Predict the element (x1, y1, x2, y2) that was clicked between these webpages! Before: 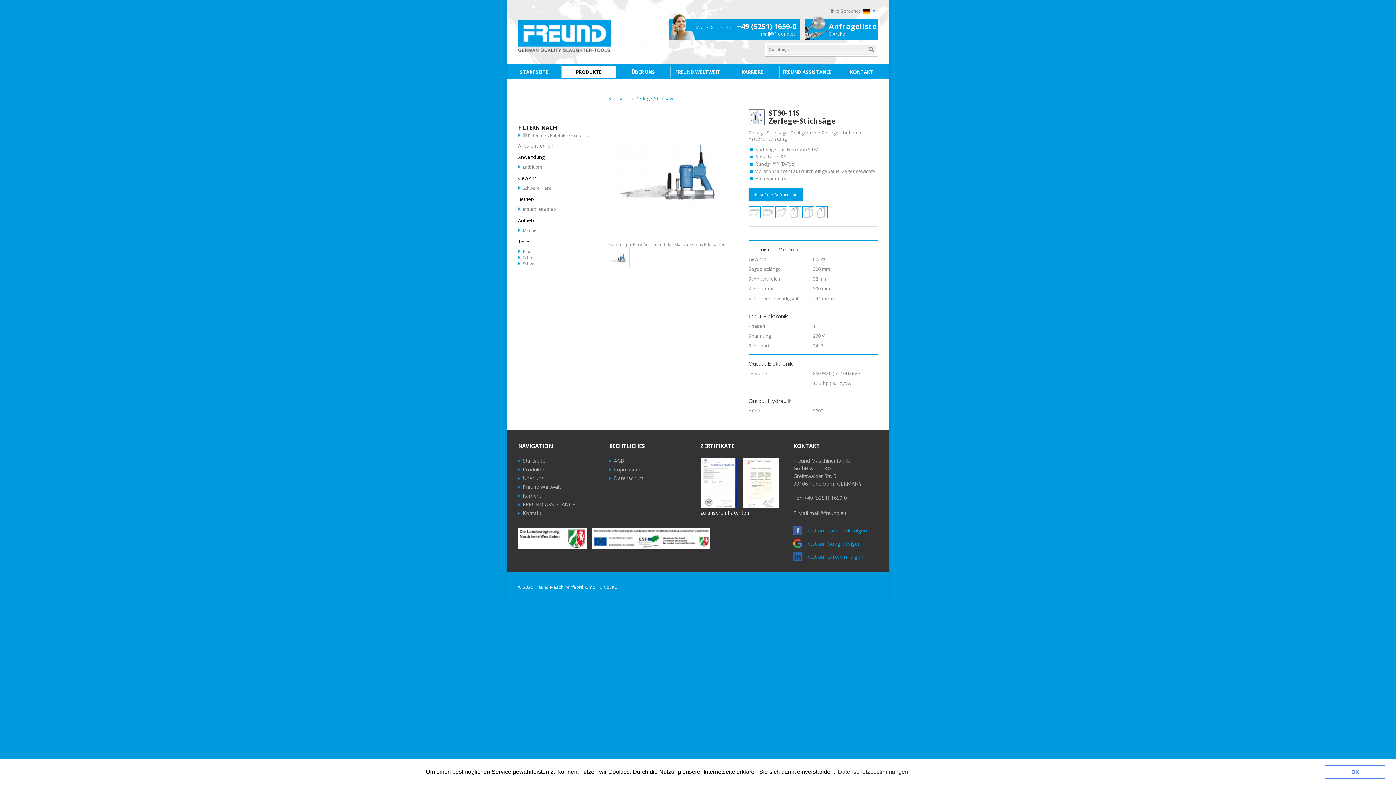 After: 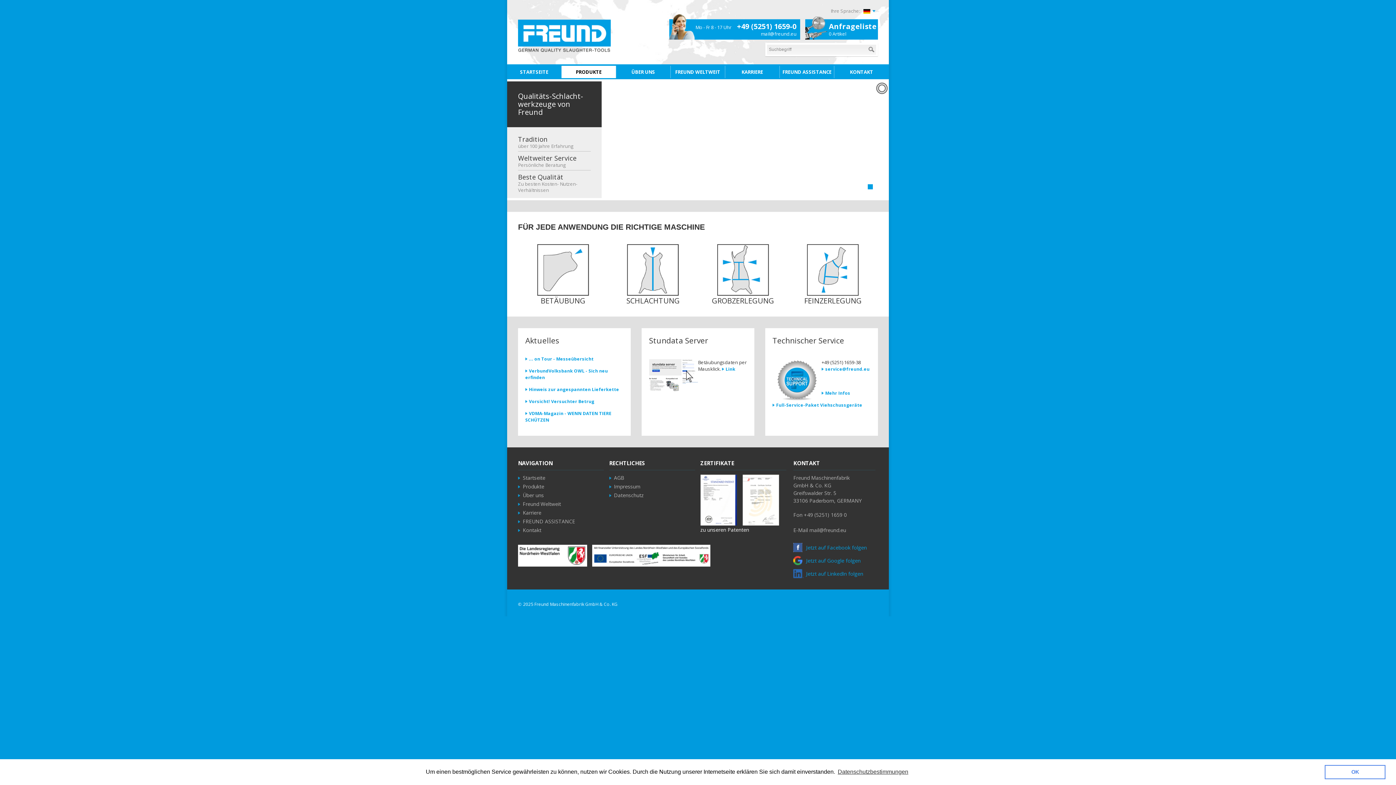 Action: label: Startseite bbox: (608, 95, 629, 101)